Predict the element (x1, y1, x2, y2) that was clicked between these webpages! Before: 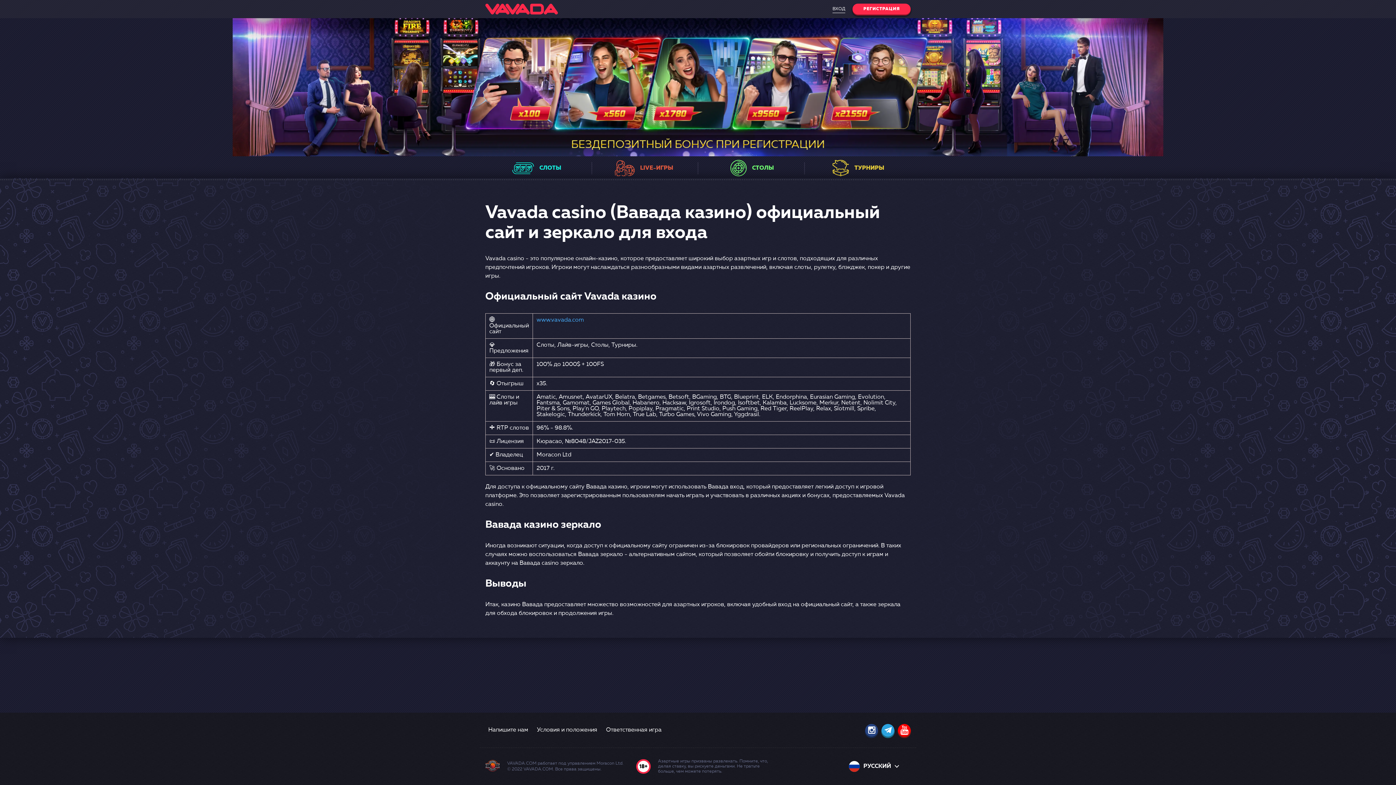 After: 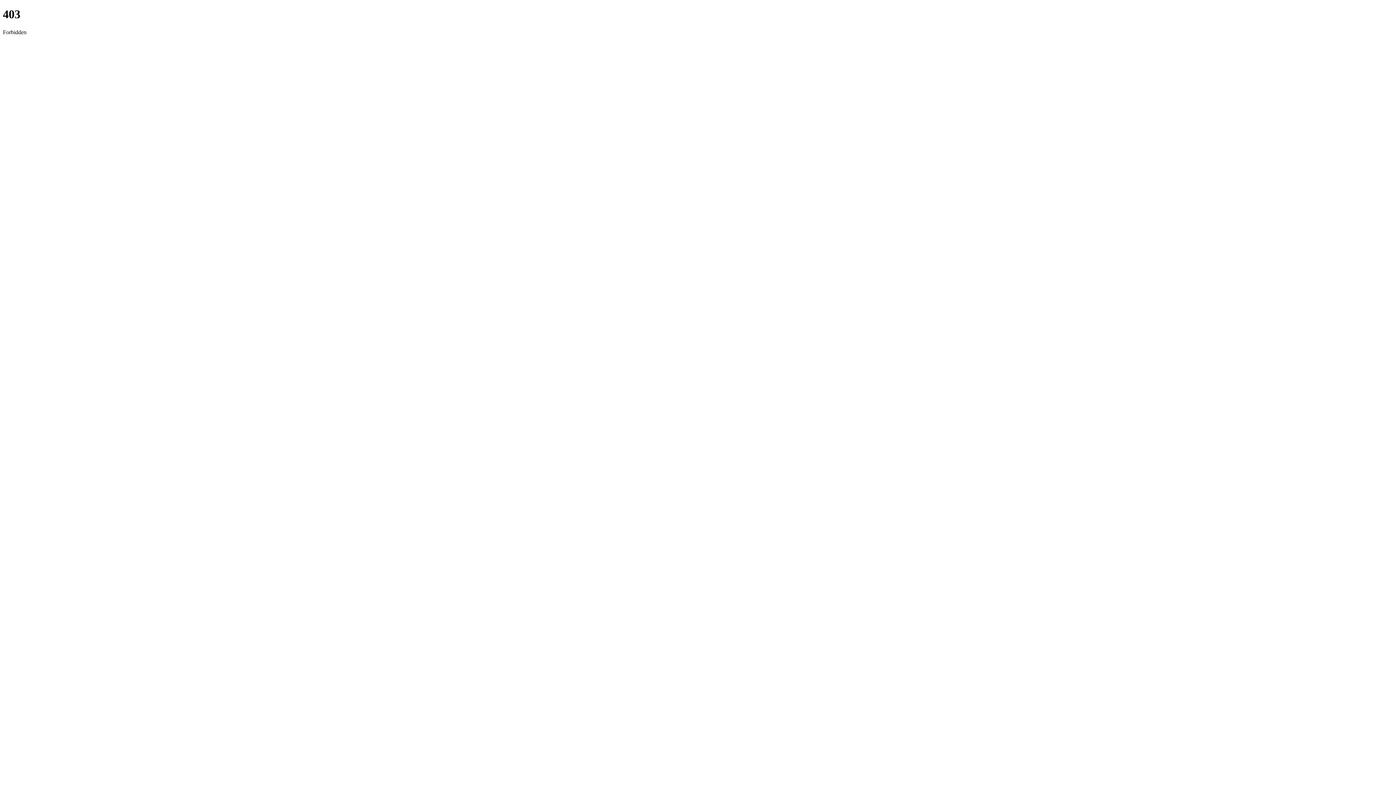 Action: bbox: (881, 724, 894, 736)